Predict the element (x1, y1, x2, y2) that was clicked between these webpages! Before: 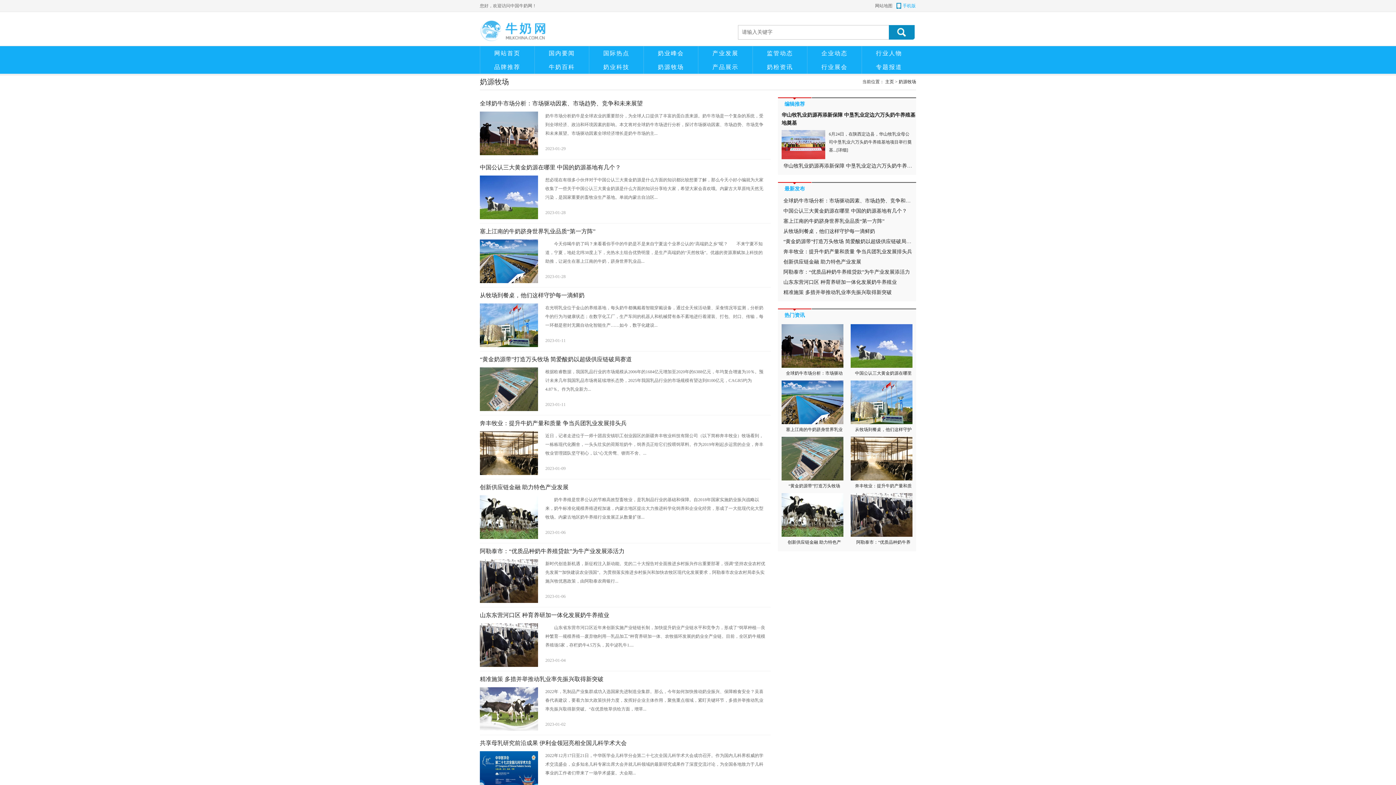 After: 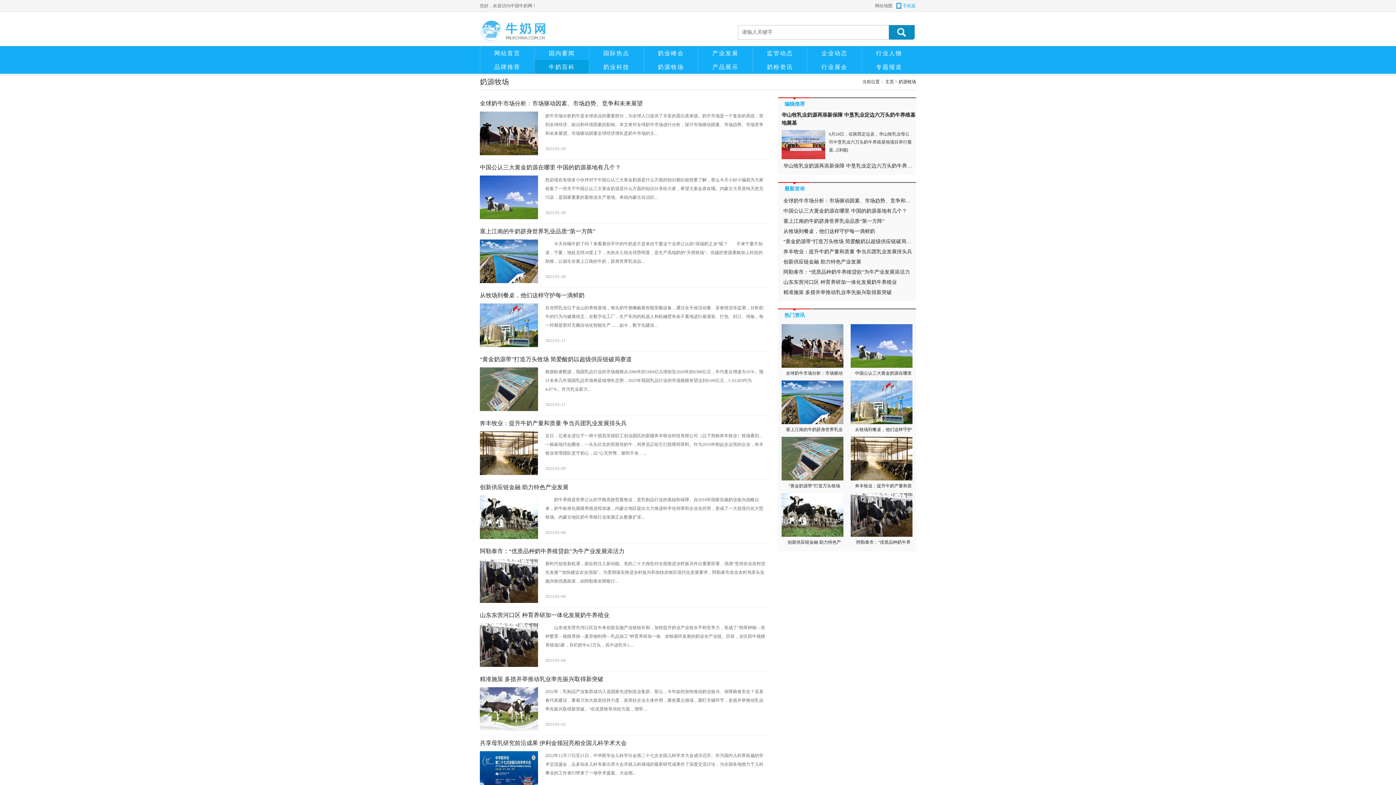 Action: label: 牛奶百科 bbox: (534, 60, 589, 73)